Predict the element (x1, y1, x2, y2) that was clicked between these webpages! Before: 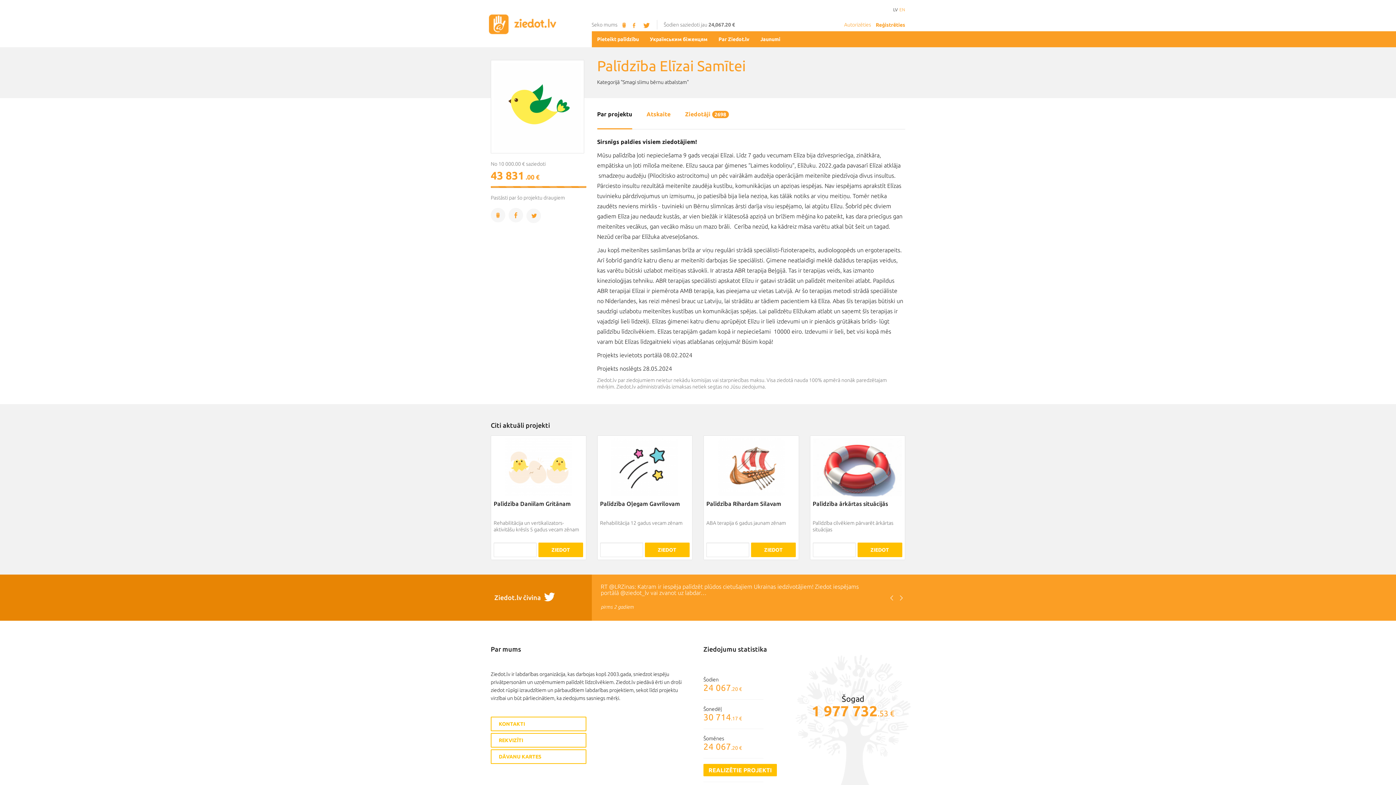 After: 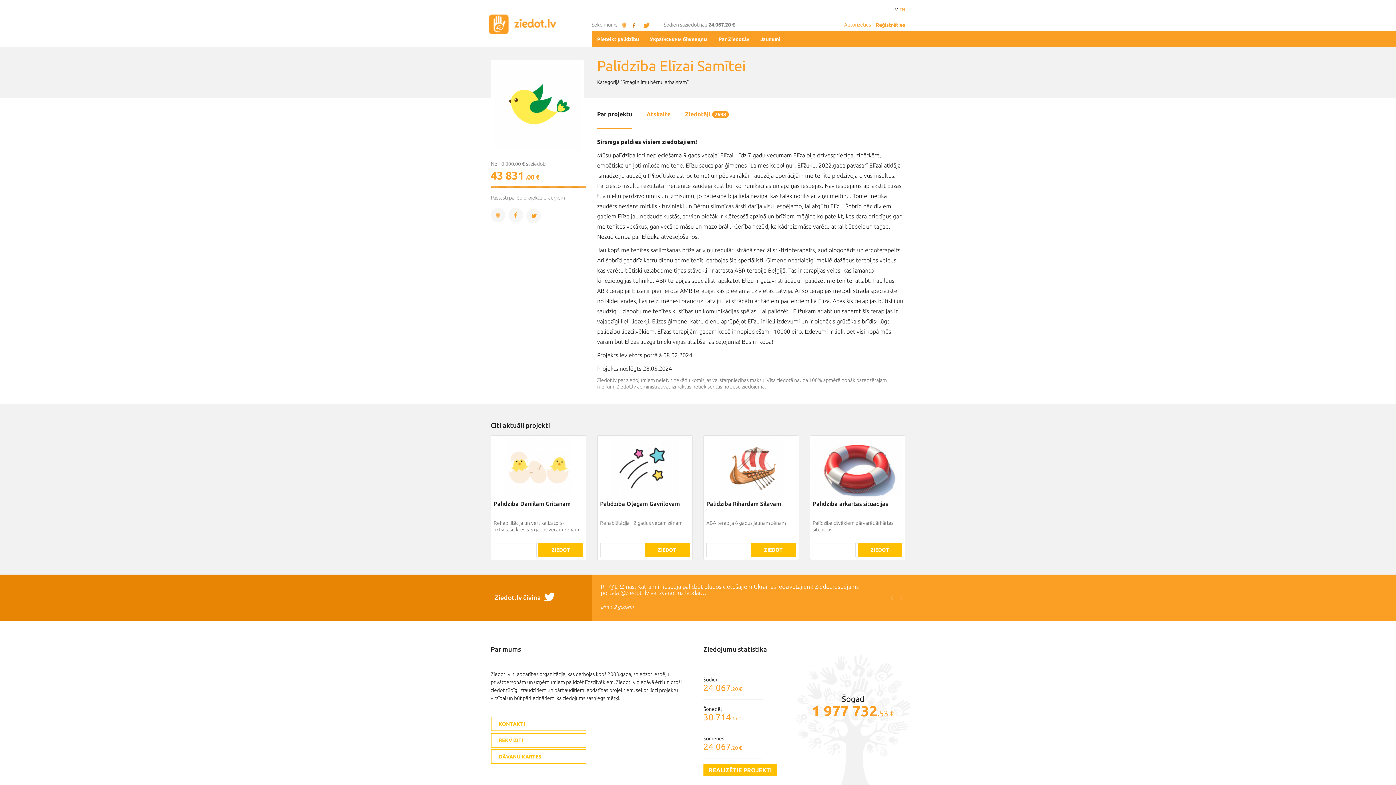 Action: bbox: (630, 22, 637, 27)